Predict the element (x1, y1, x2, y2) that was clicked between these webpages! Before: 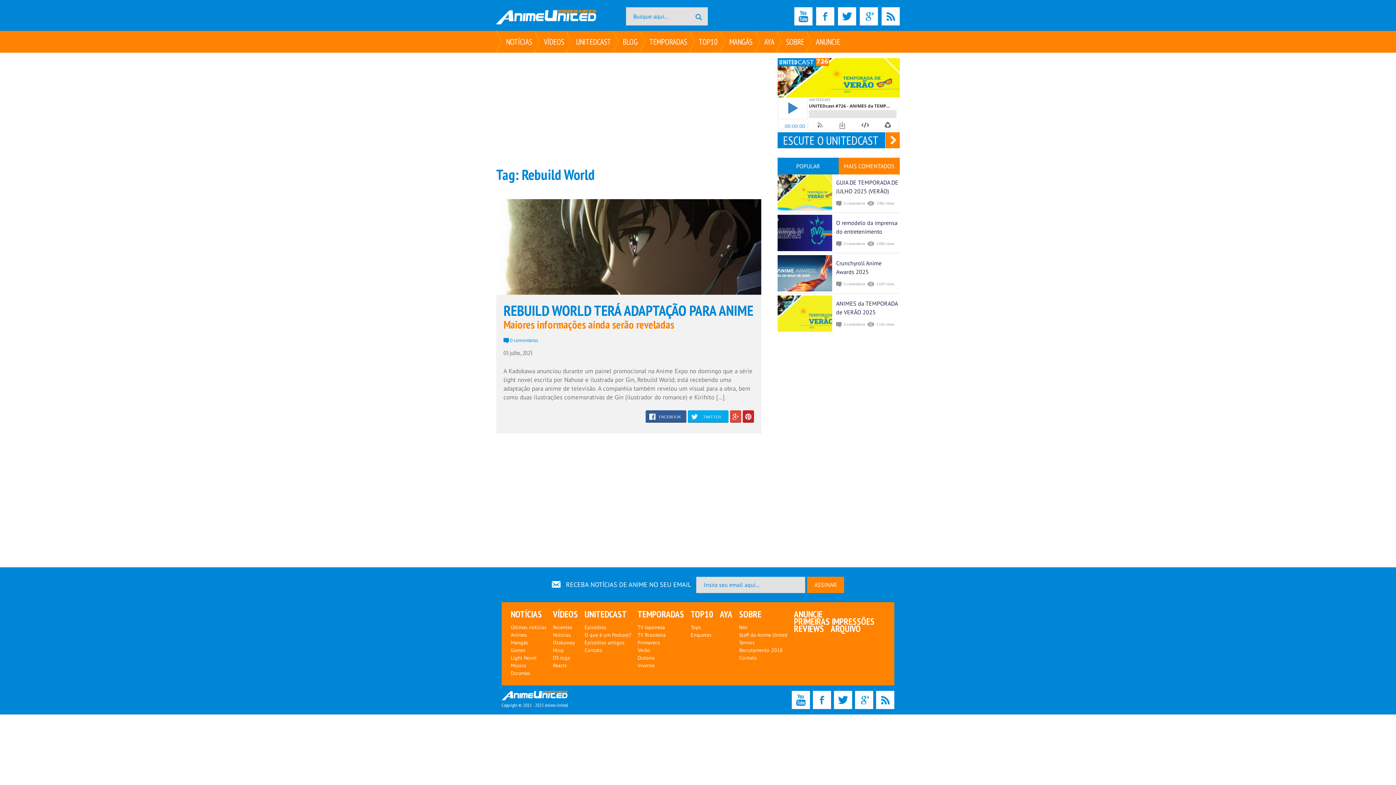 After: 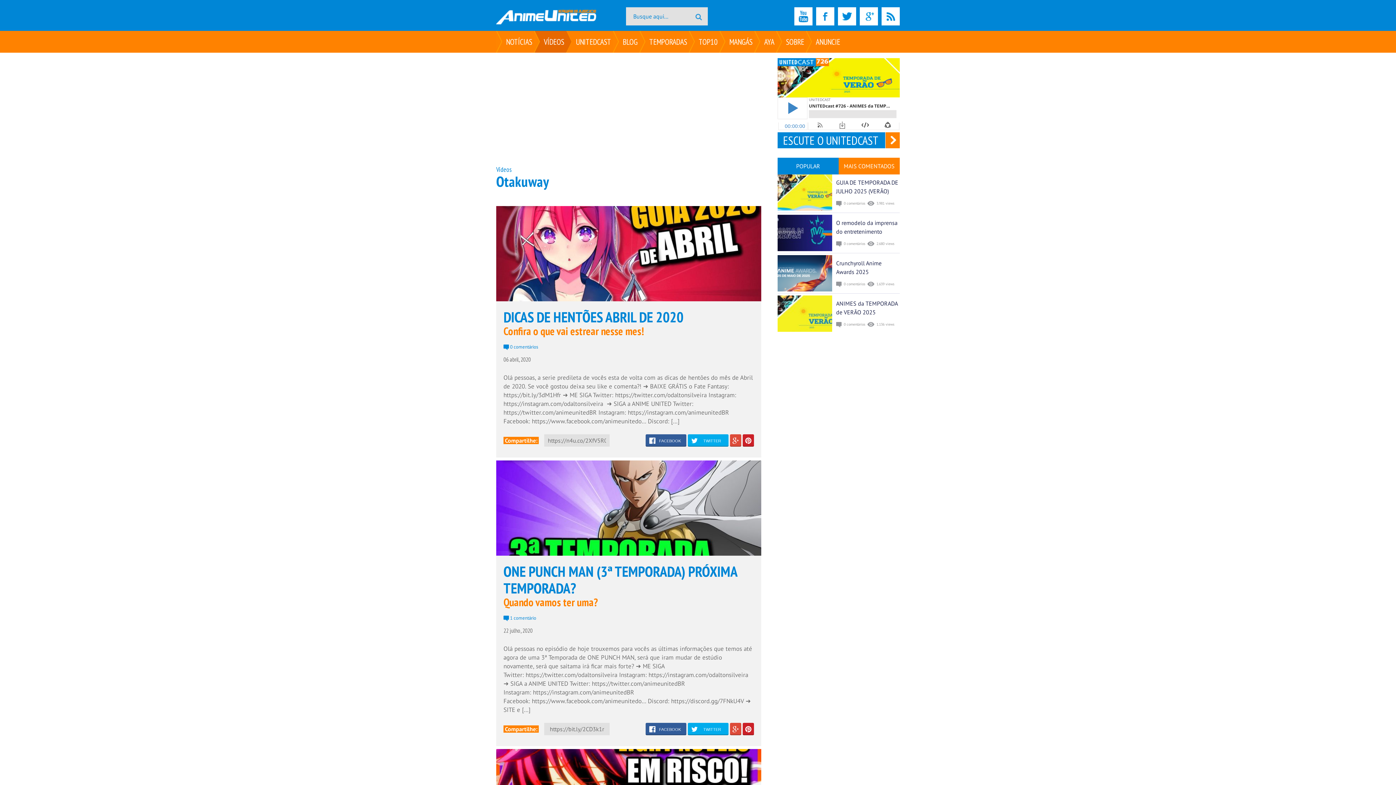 Action: bbox: (553, 639, 575, 646) label: Otakuway